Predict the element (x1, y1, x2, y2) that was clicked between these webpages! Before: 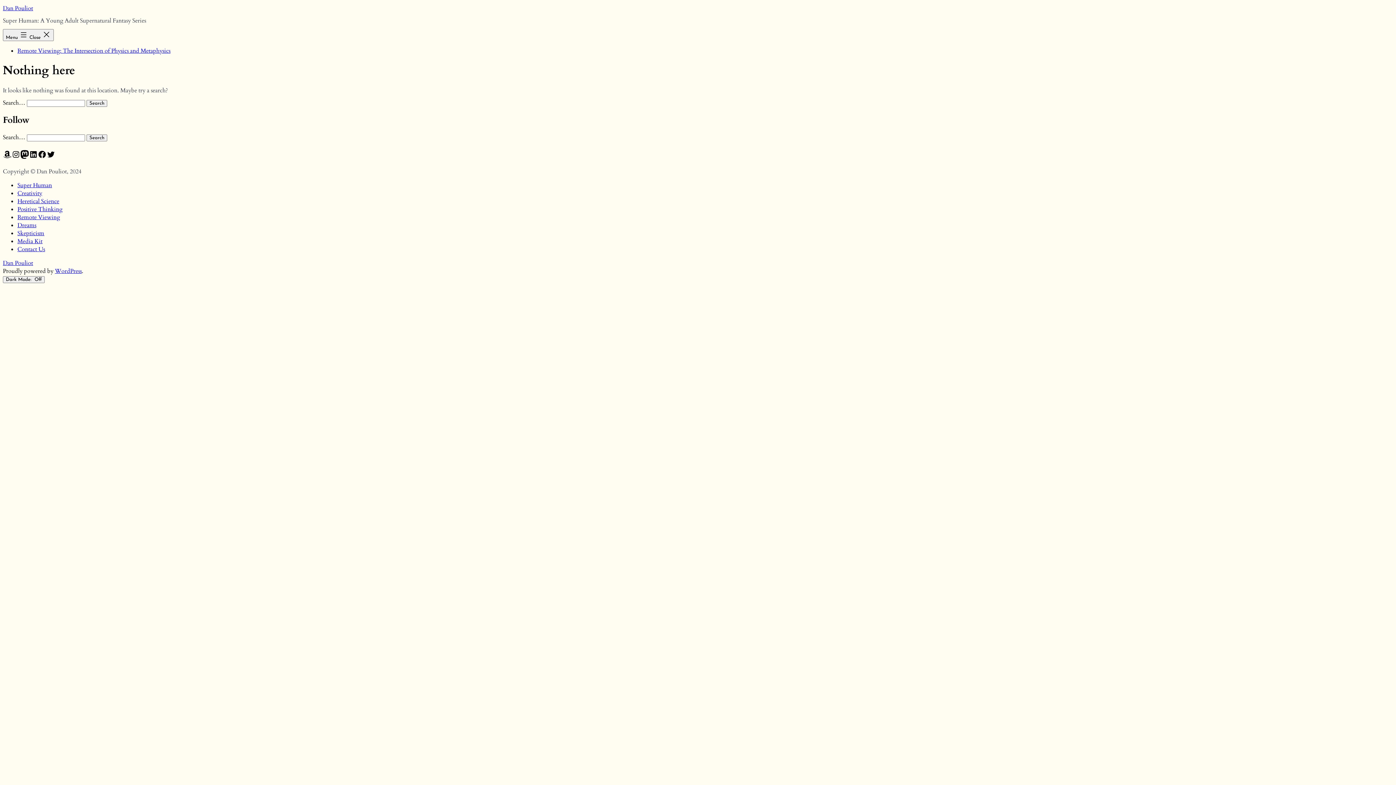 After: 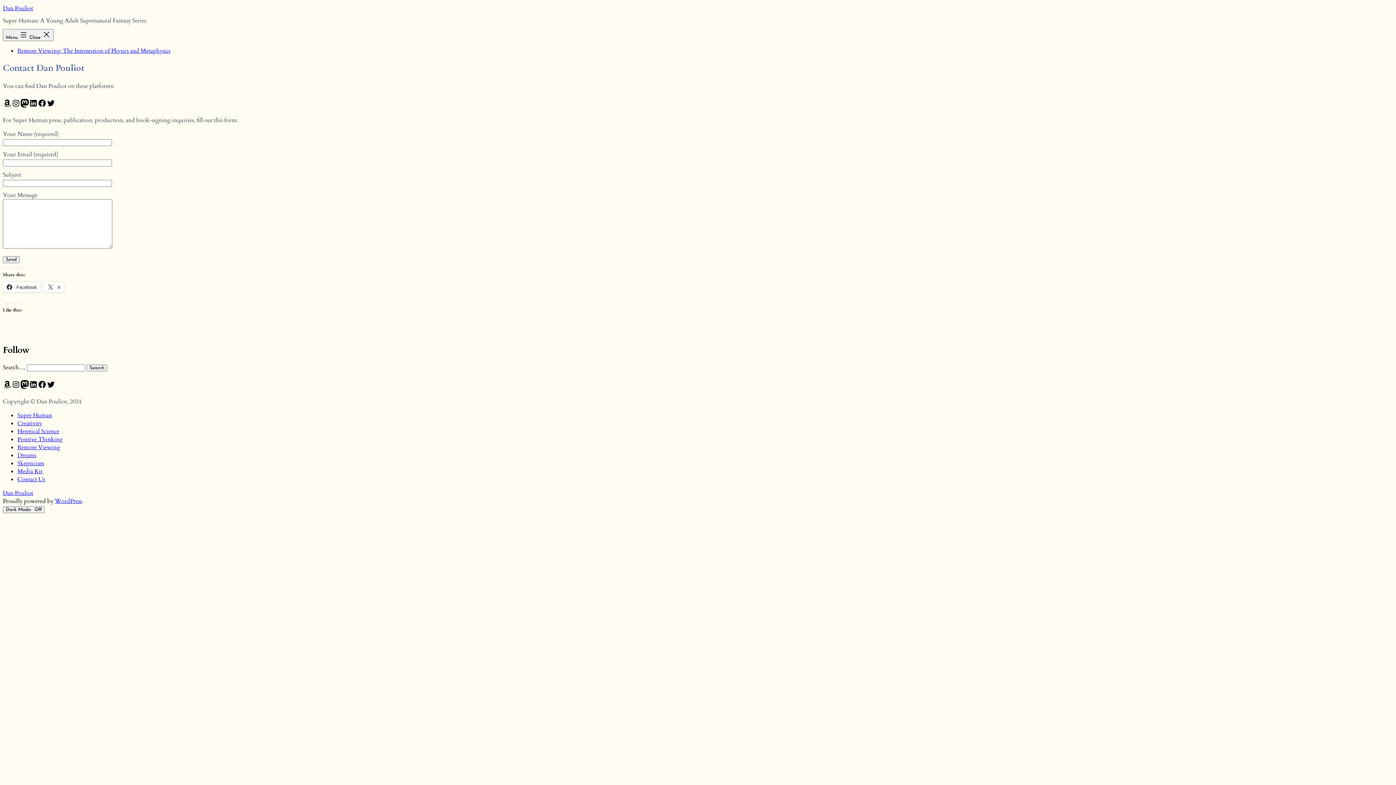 Action: label: Contact Us bbox: (17, 245, 45, 253)